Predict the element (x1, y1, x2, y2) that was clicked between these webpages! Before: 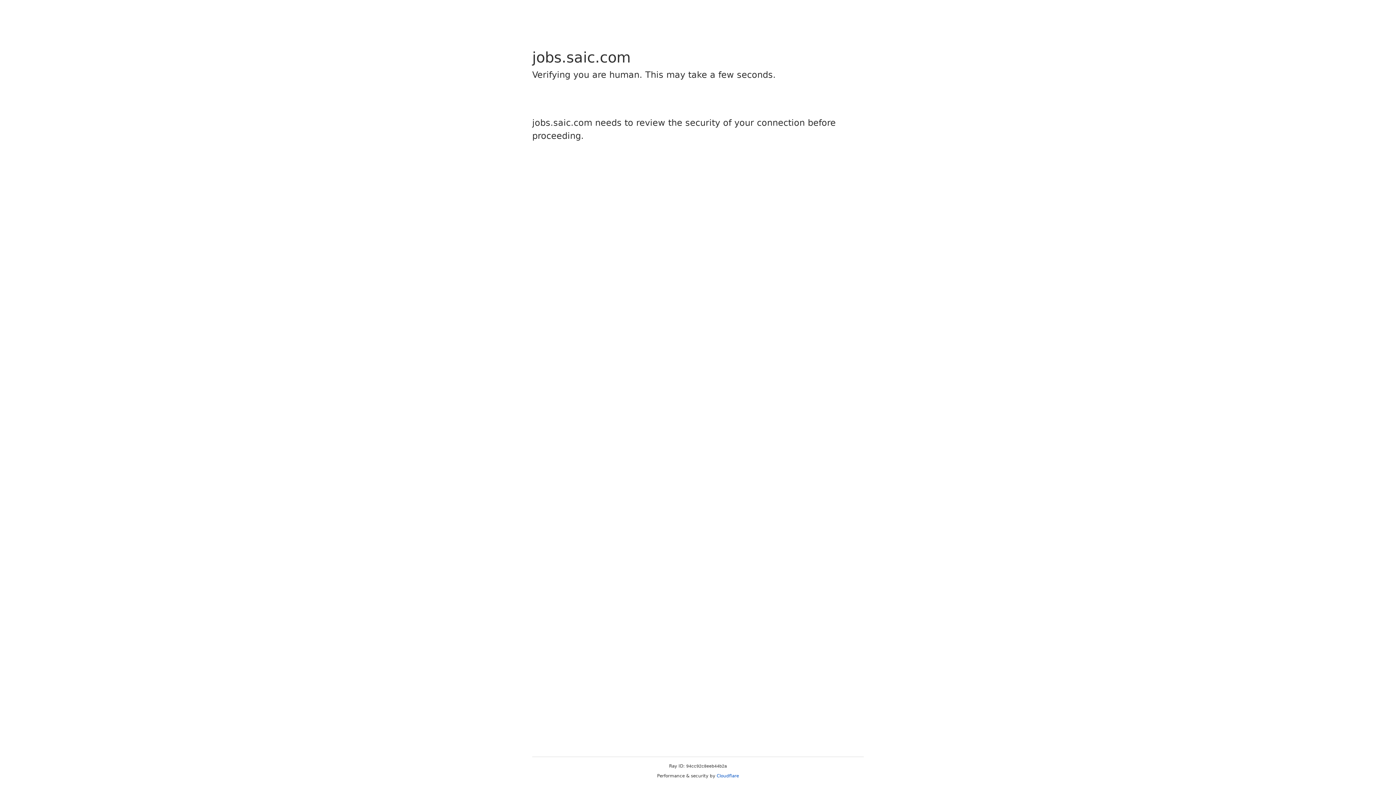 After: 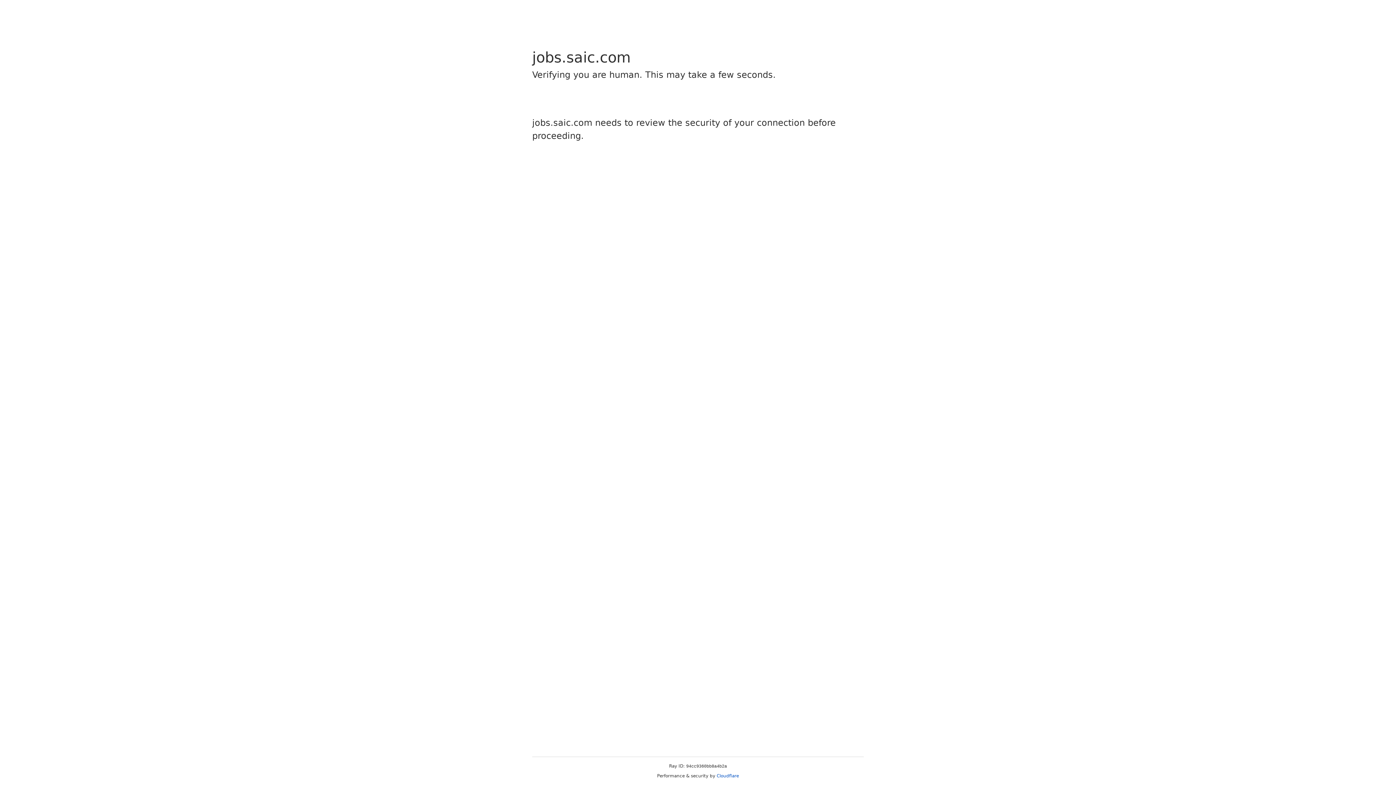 Action: bbox: (716, 773, 739, 778) label: Cloudflare